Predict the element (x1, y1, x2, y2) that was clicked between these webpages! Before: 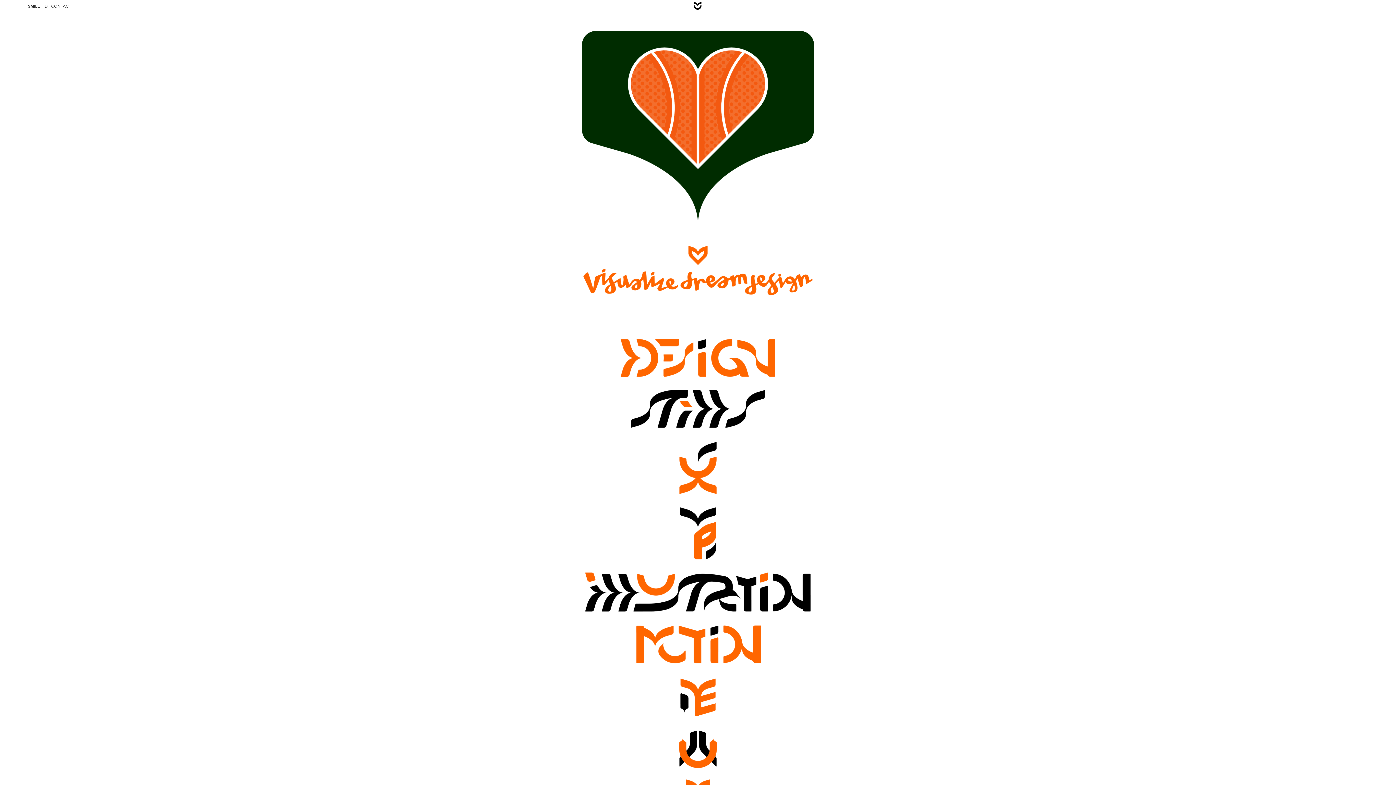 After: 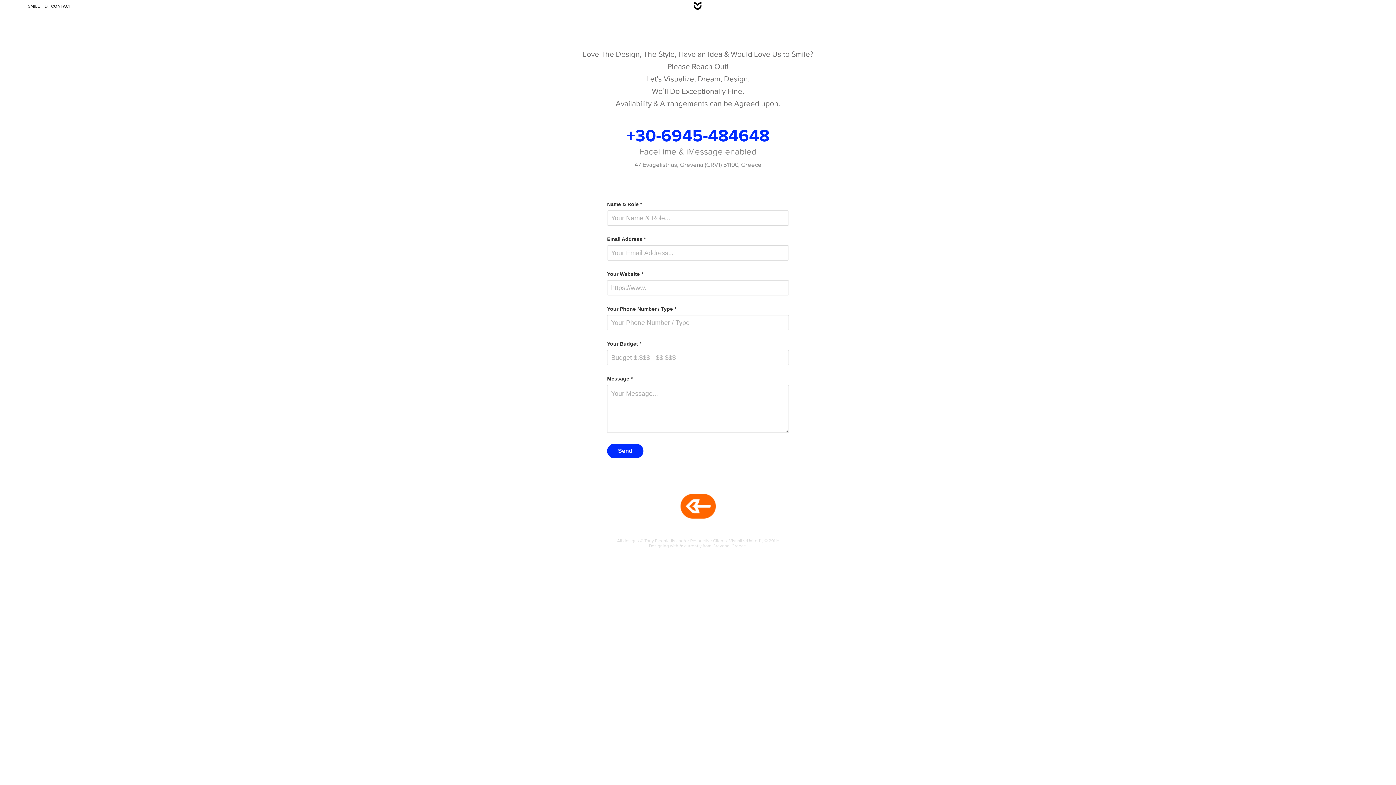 Action: label: CONTACT bbox: (51, 3, 71, 9)